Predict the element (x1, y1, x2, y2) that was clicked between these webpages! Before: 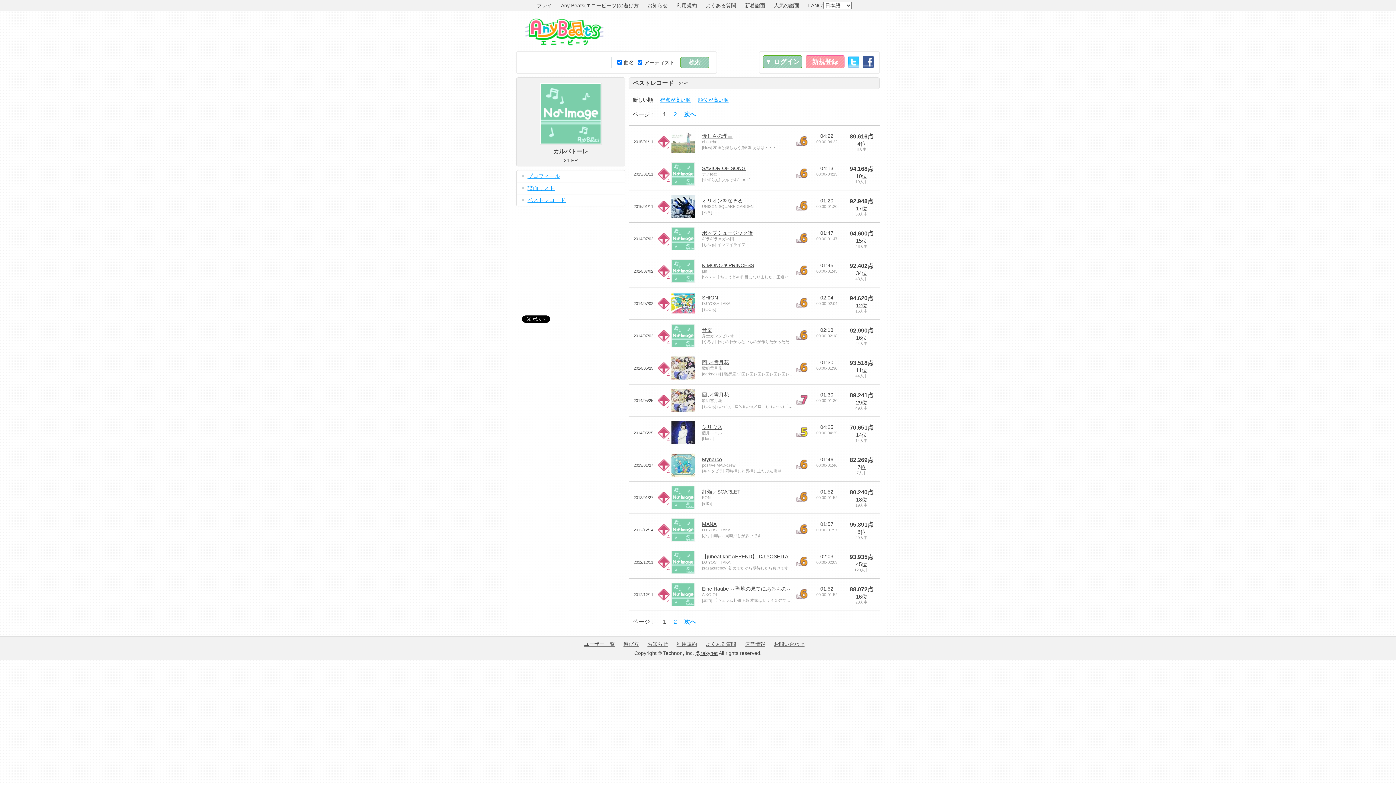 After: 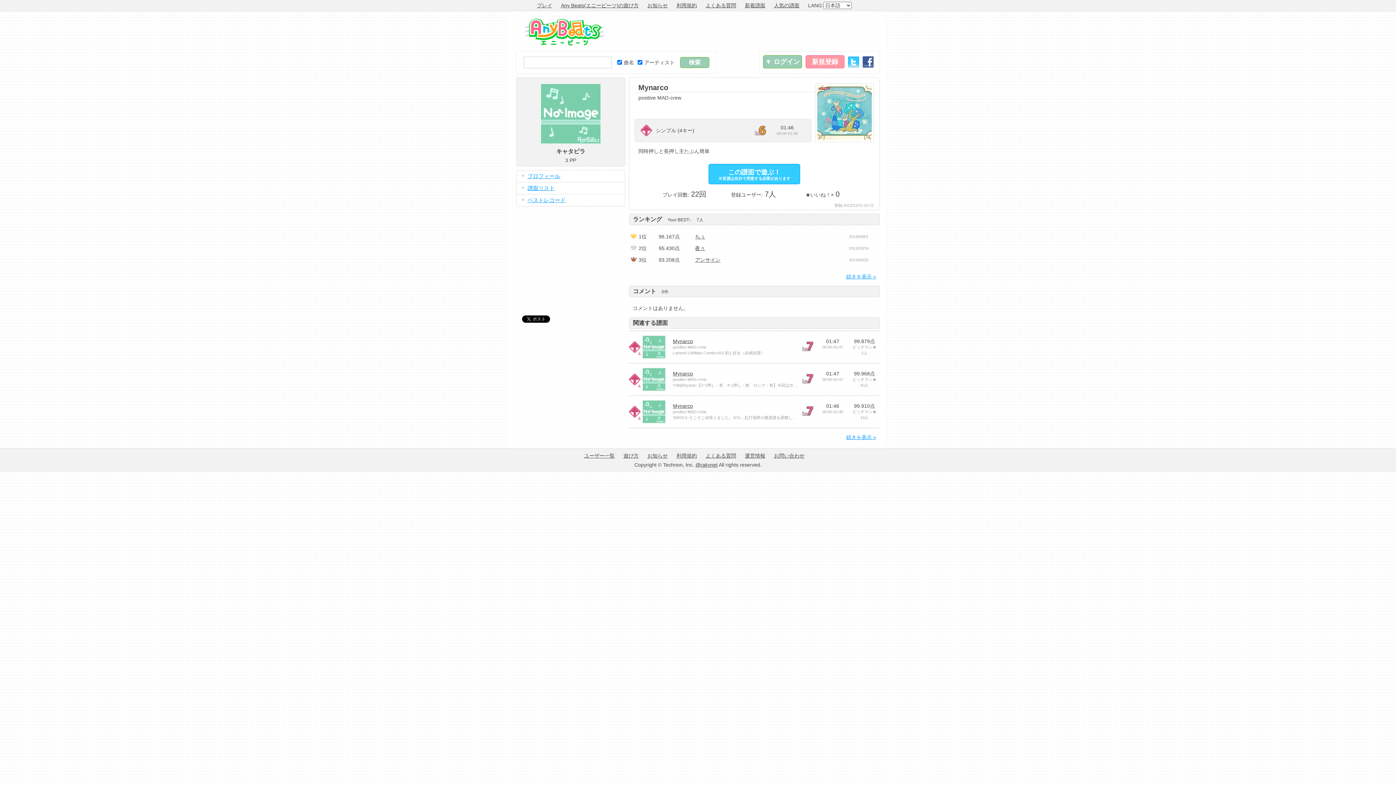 Action: bbox: (702, 456, 722, 462) label: Mynarco